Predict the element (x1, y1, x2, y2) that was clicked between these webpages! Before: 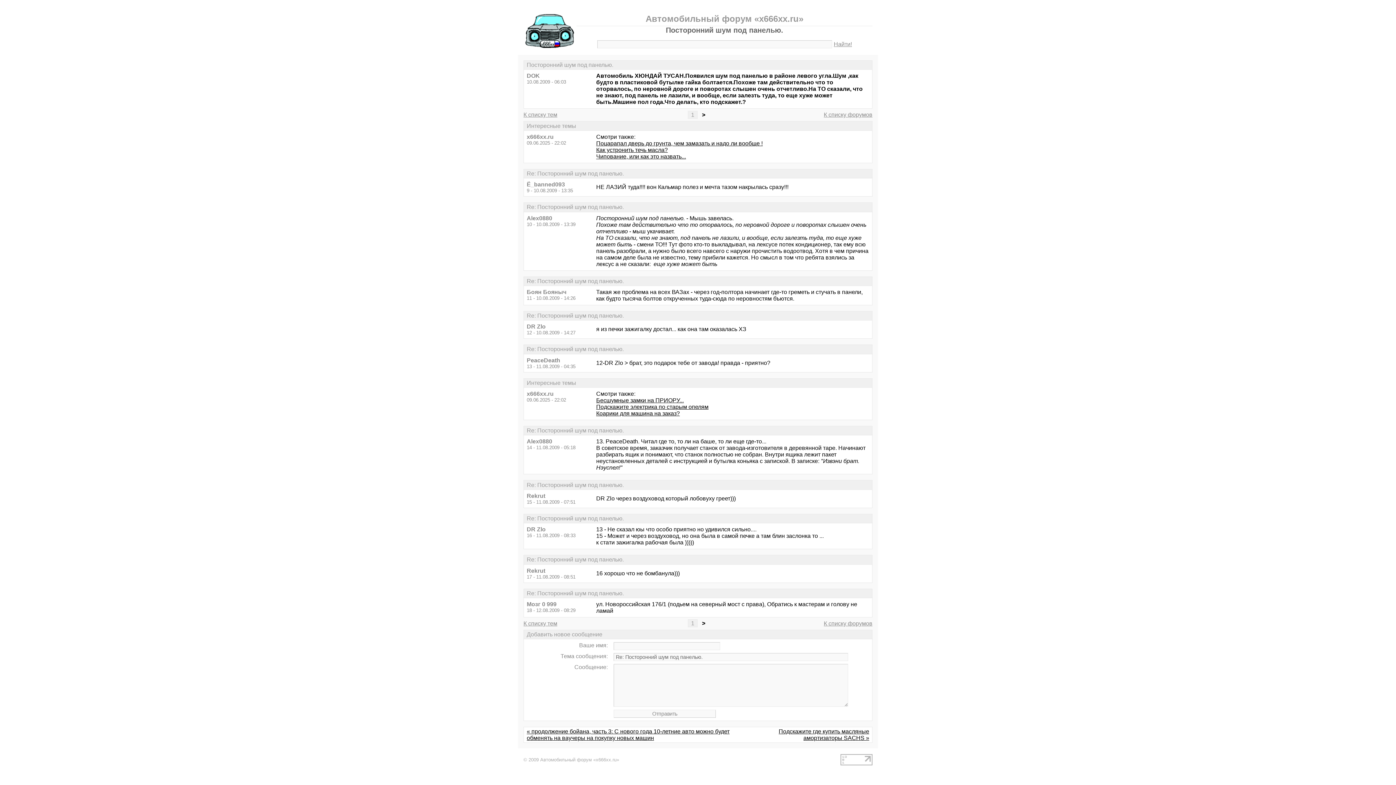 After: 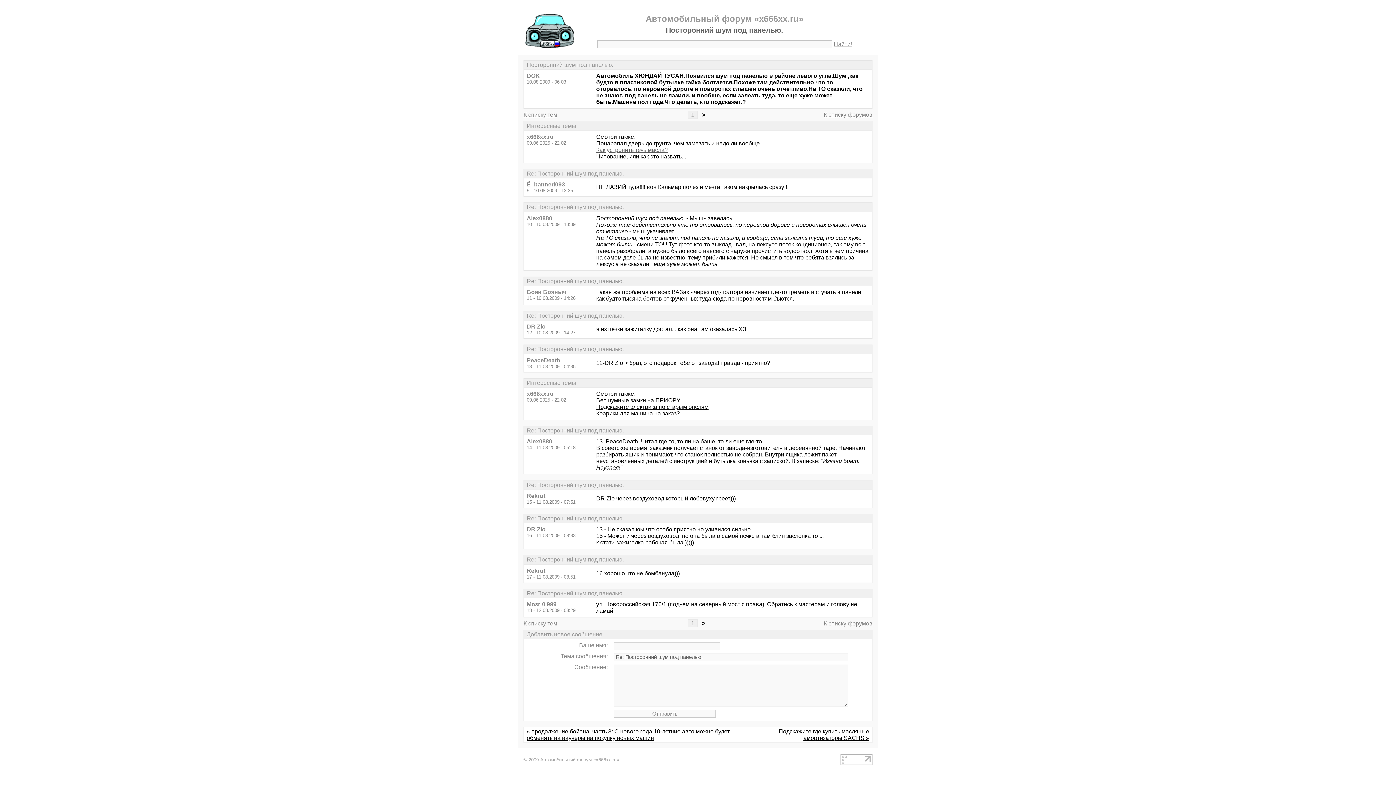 Action: bbox: (596, 146, 668, 153) label: Как устронить течь масла?